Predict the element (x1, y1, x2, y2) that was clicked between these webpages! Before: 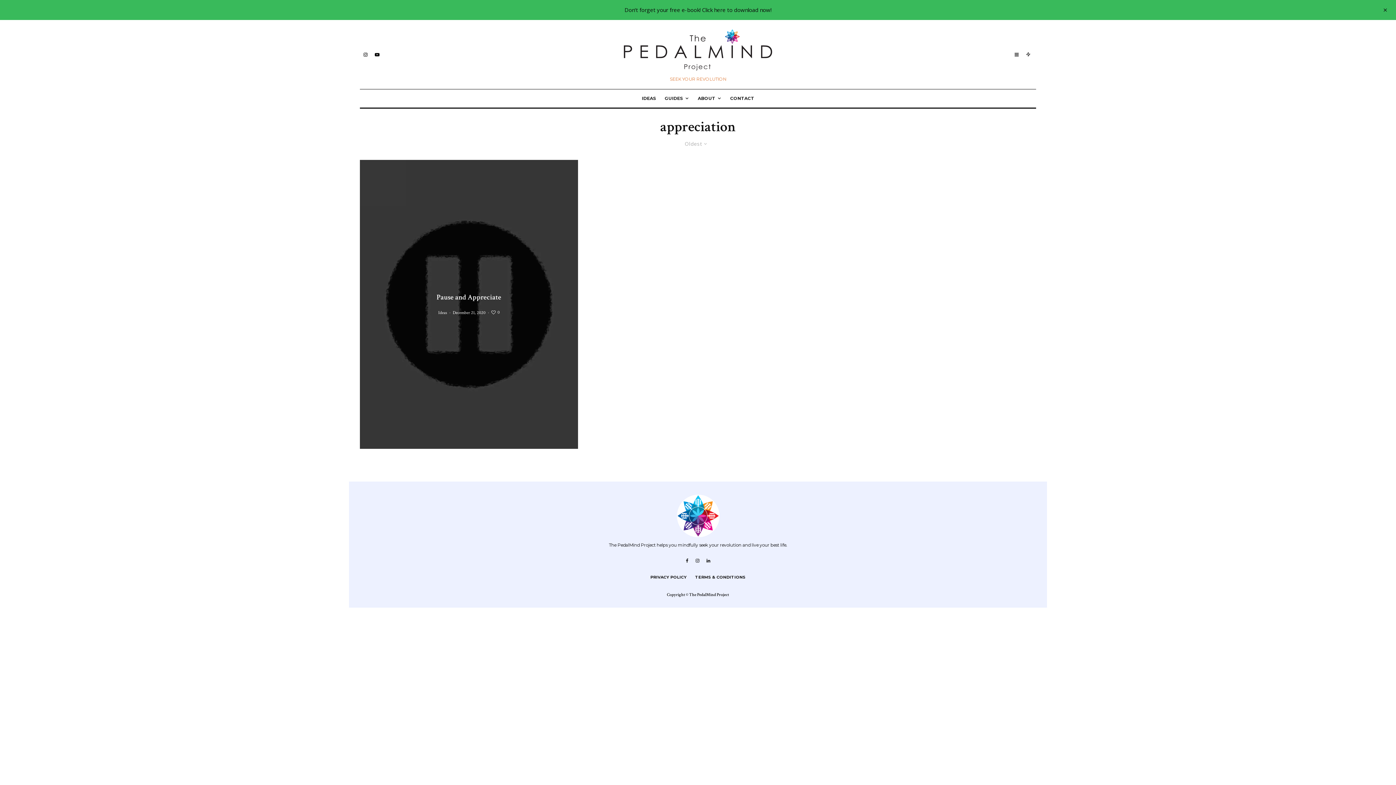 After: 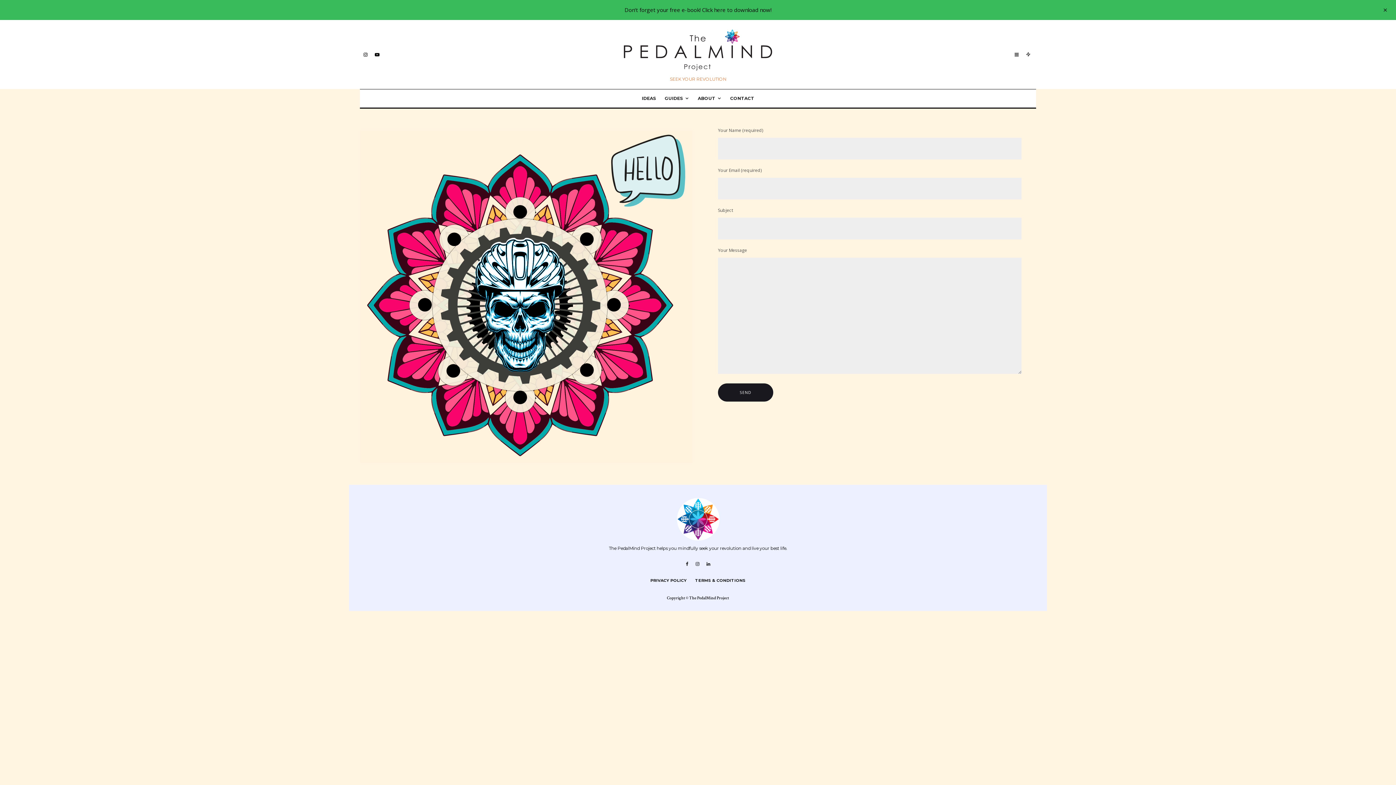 Action: bbox: (726, 89, 758, 107) label: CONTACT